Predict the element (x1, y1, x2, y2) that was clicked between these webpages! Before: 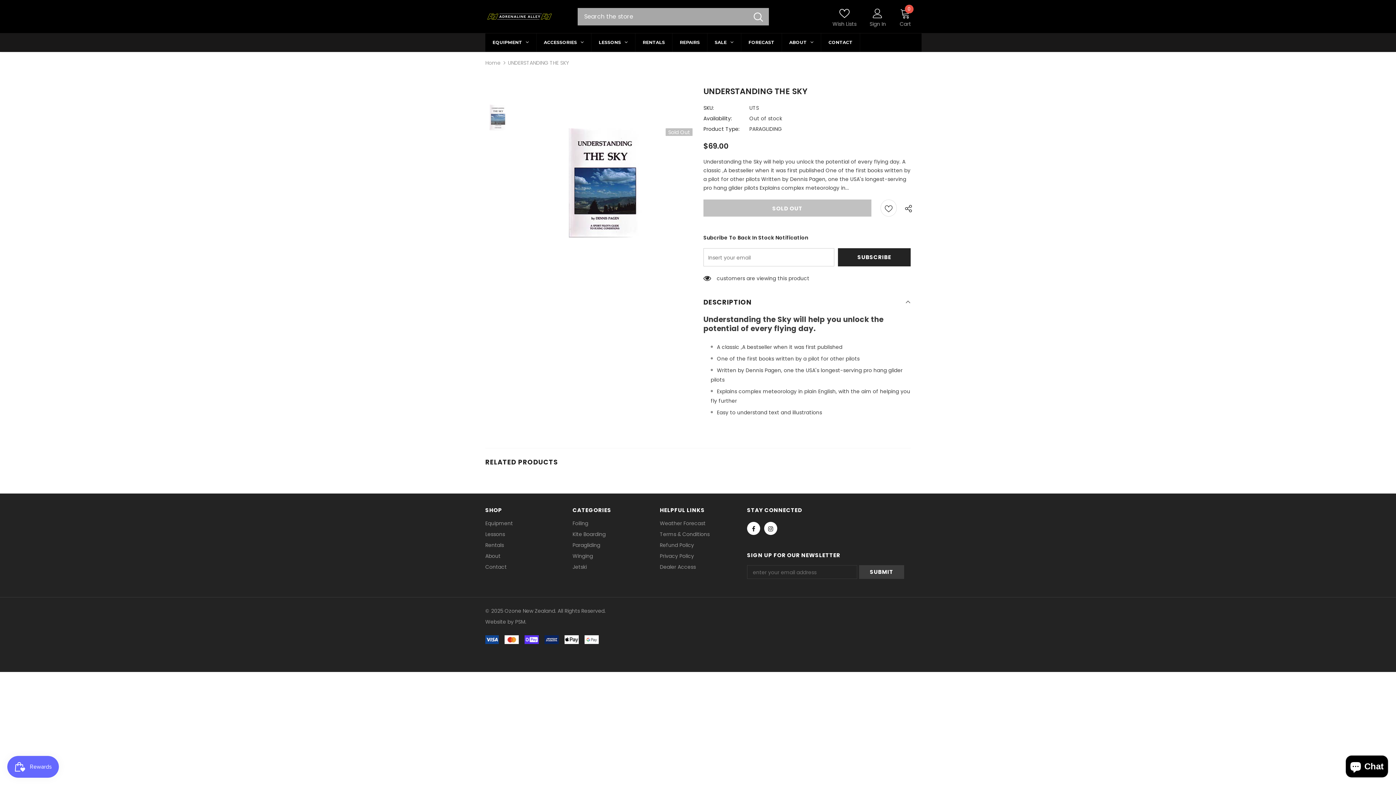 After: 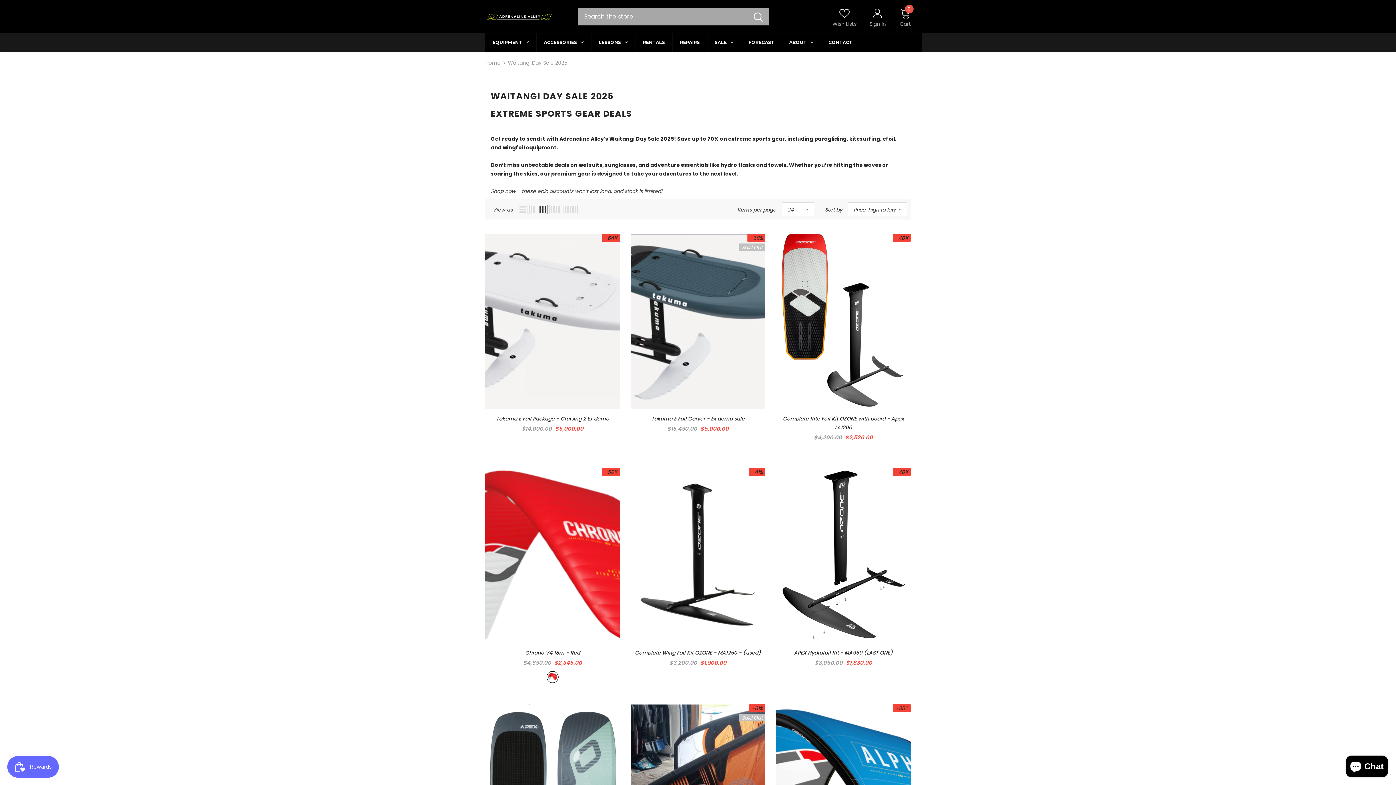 Action: label: SALE bbox: (707, 33, 741, 51)